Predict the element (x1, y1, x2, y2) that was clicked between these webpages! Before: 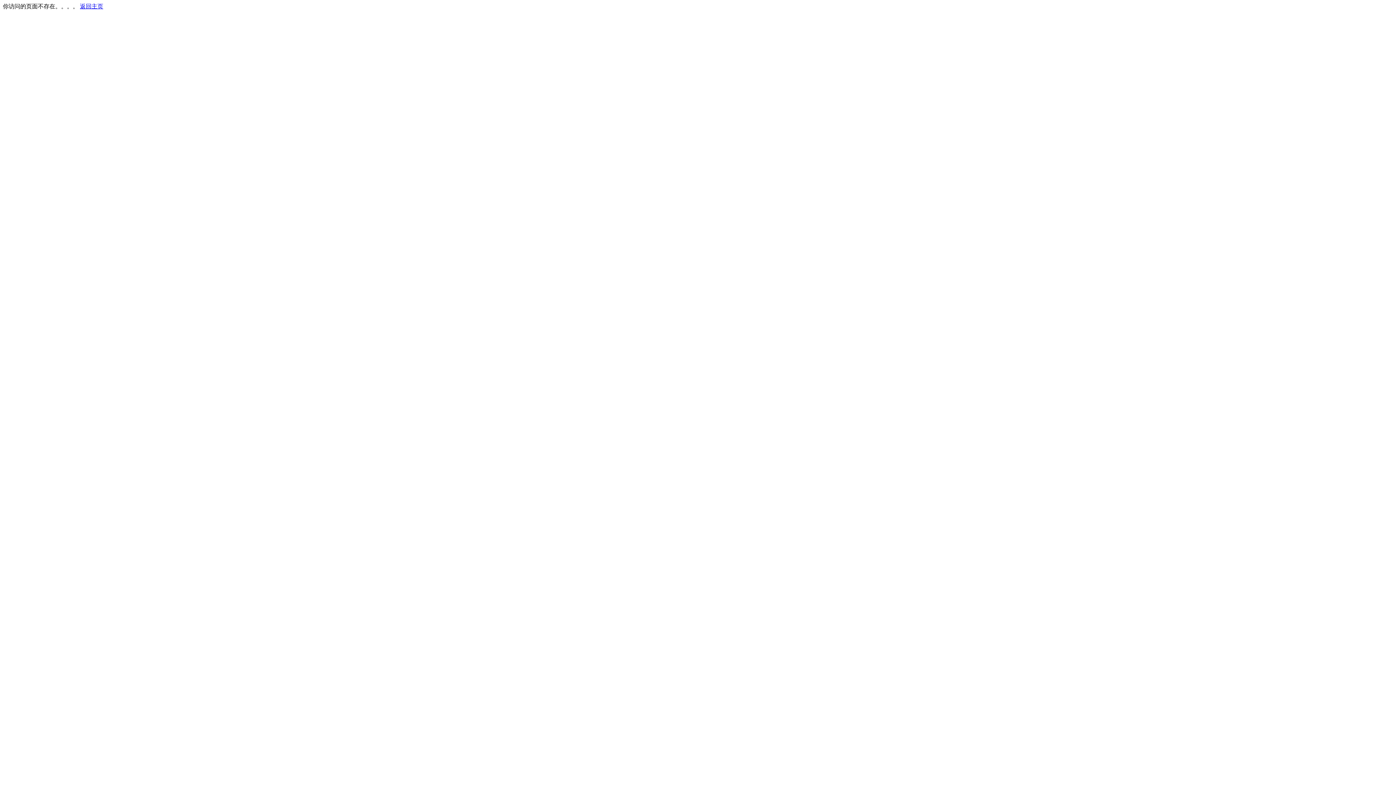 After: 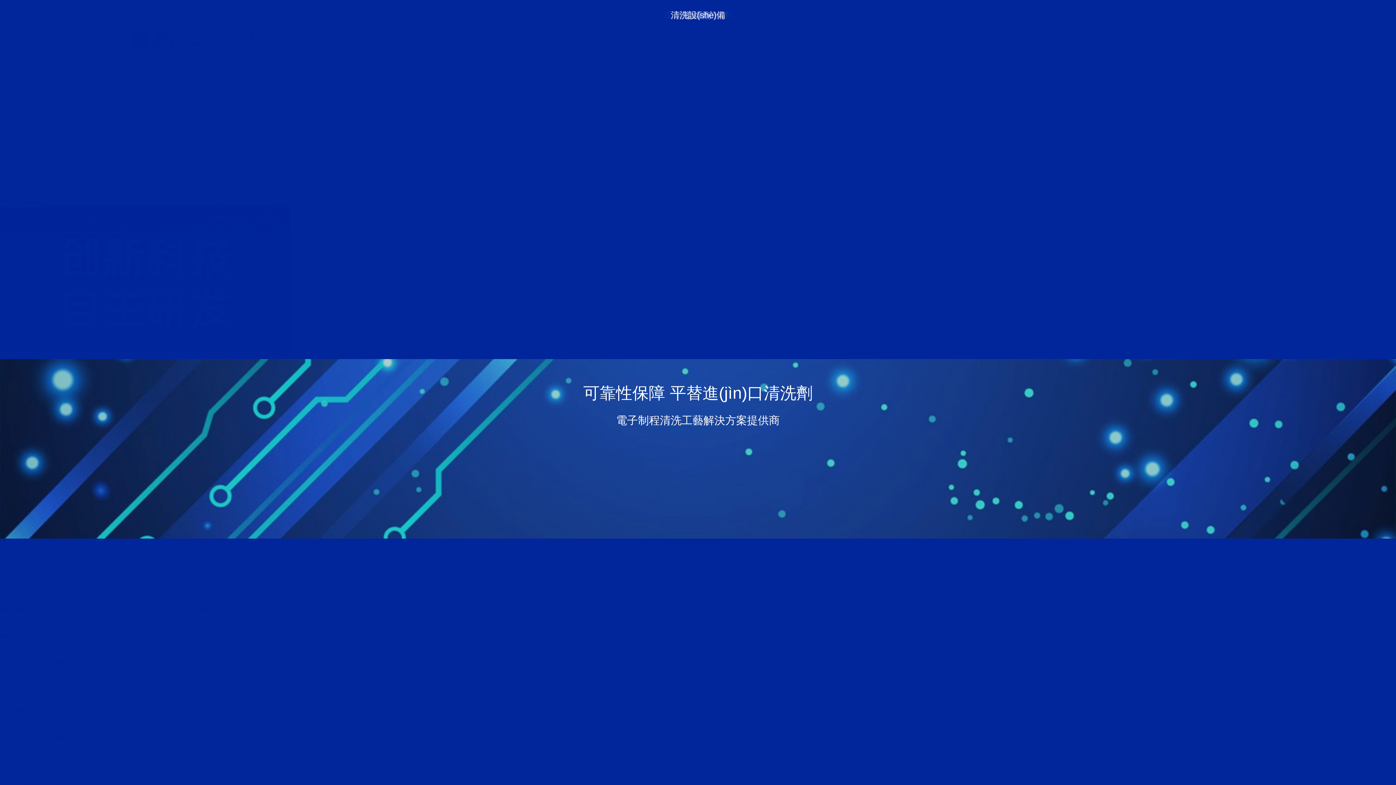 Action: bbox: (80, 3, 103, 9) label: 返回主页